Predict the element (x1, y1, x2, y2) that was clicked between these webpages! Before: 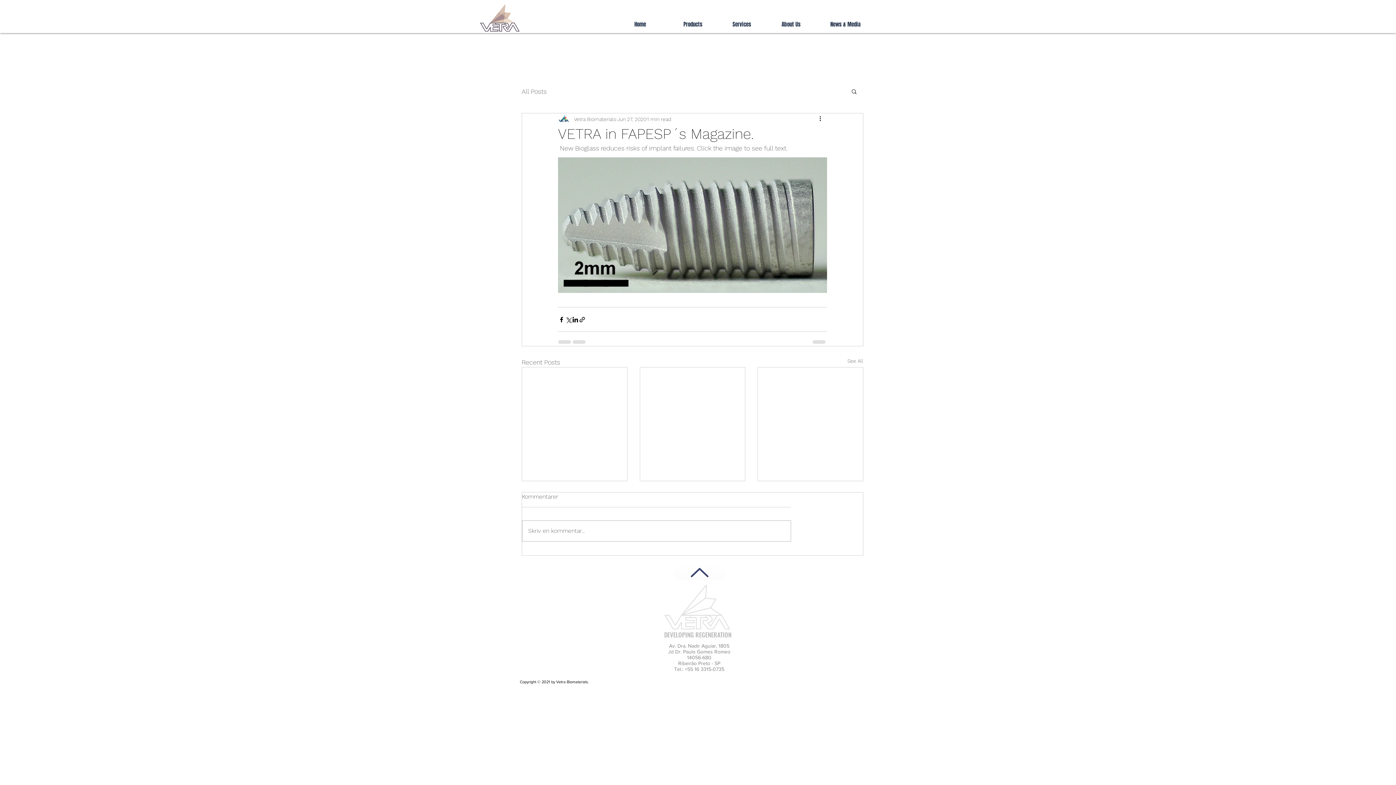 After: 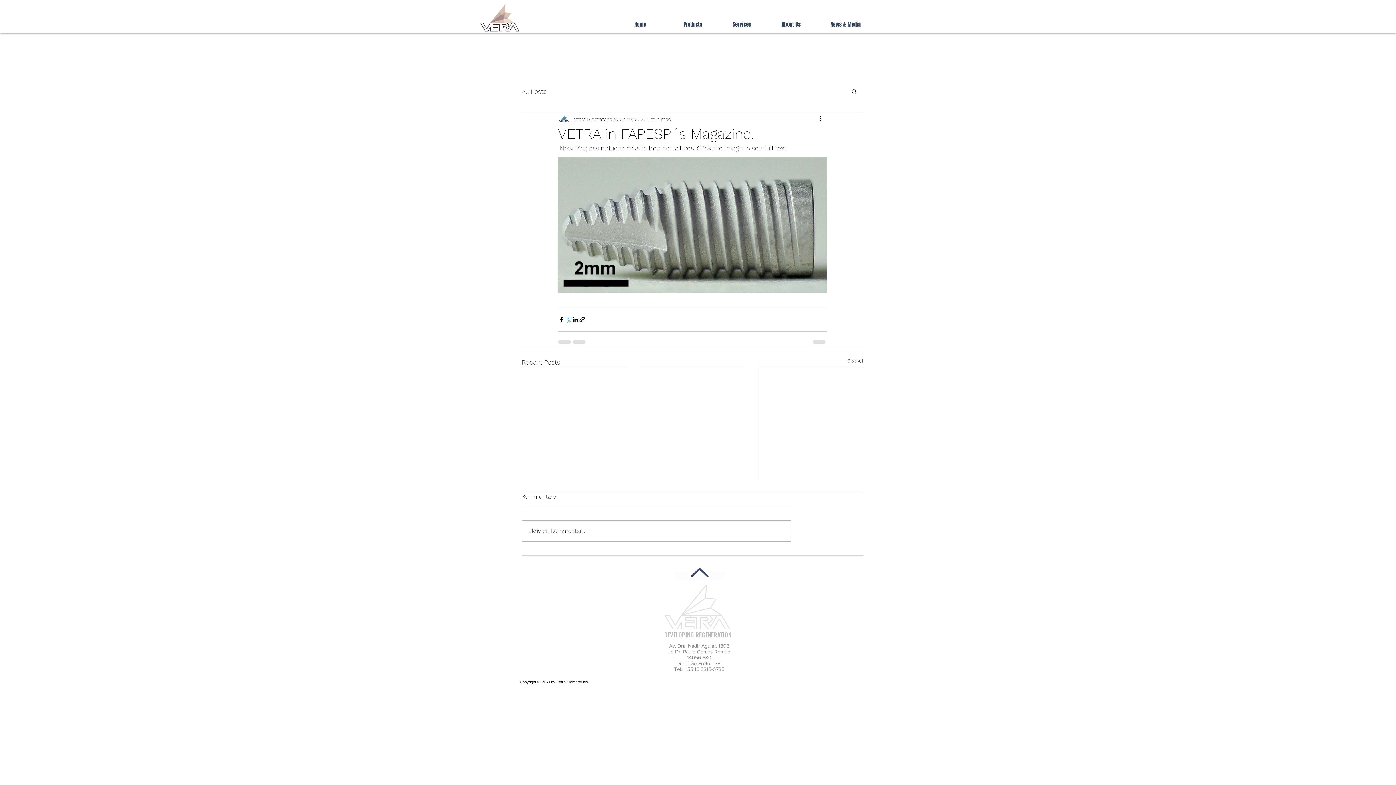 Action: bbox: (565, 316, 572, 323) label: Share via X (Twitter)